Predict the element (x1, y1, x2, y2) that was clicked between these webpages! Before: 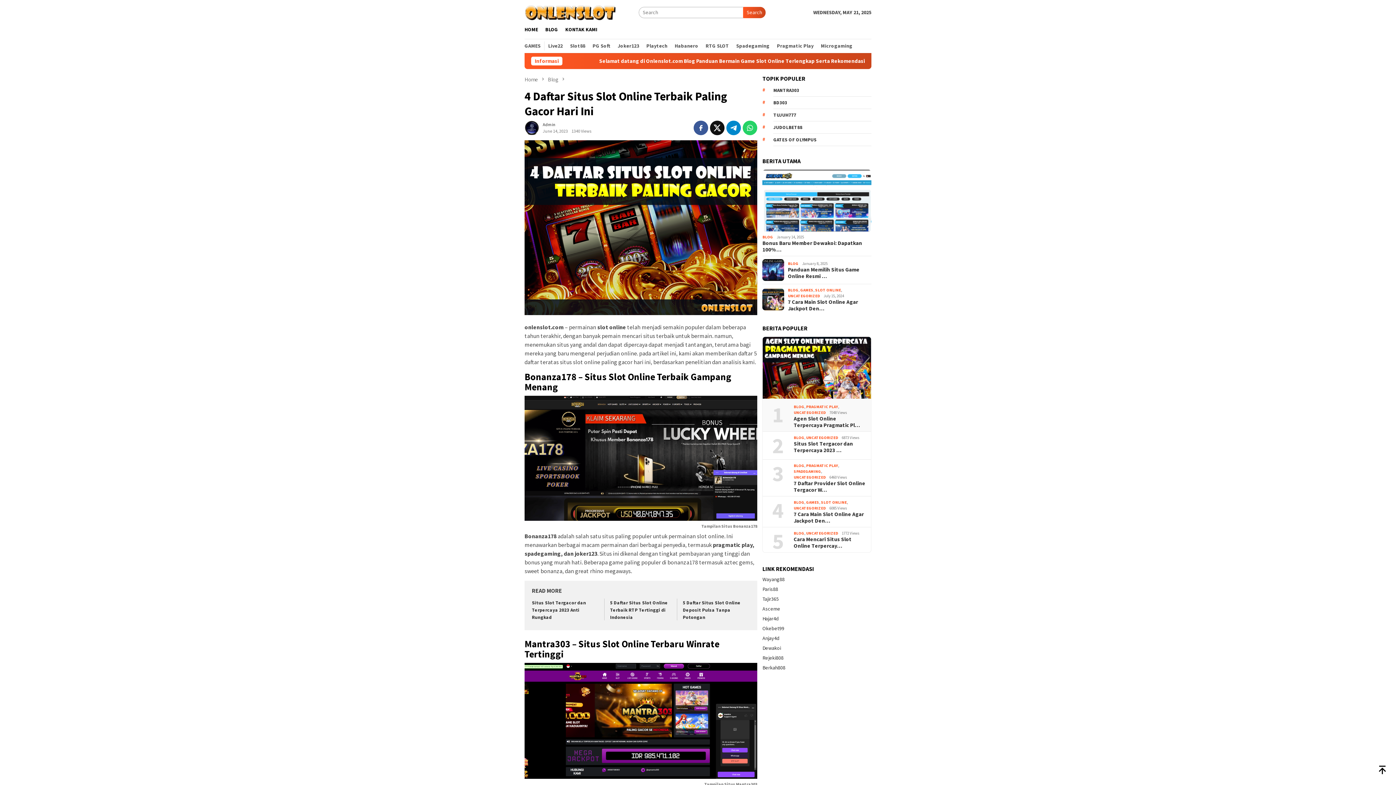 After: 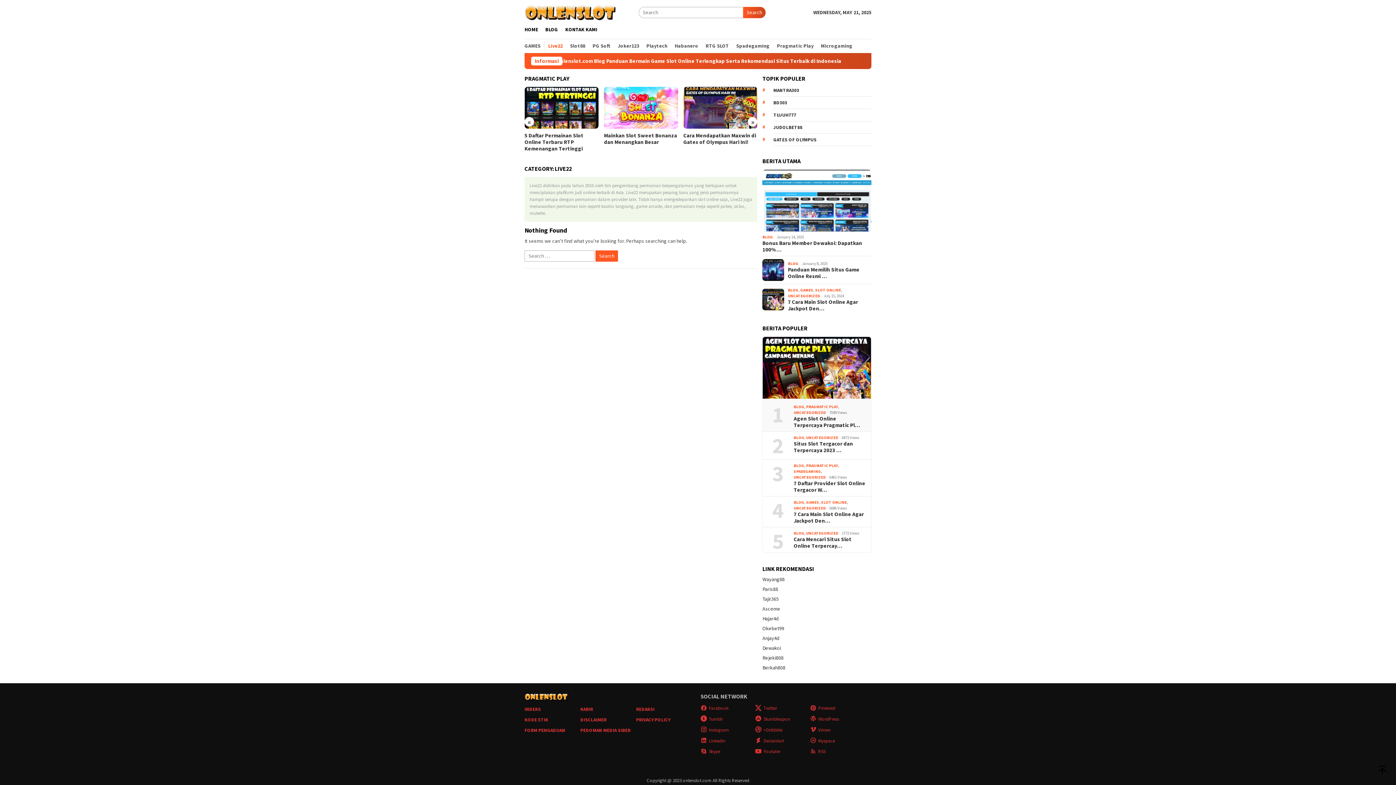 Action: bbox: (544, 41, 566, 50) label: Live22